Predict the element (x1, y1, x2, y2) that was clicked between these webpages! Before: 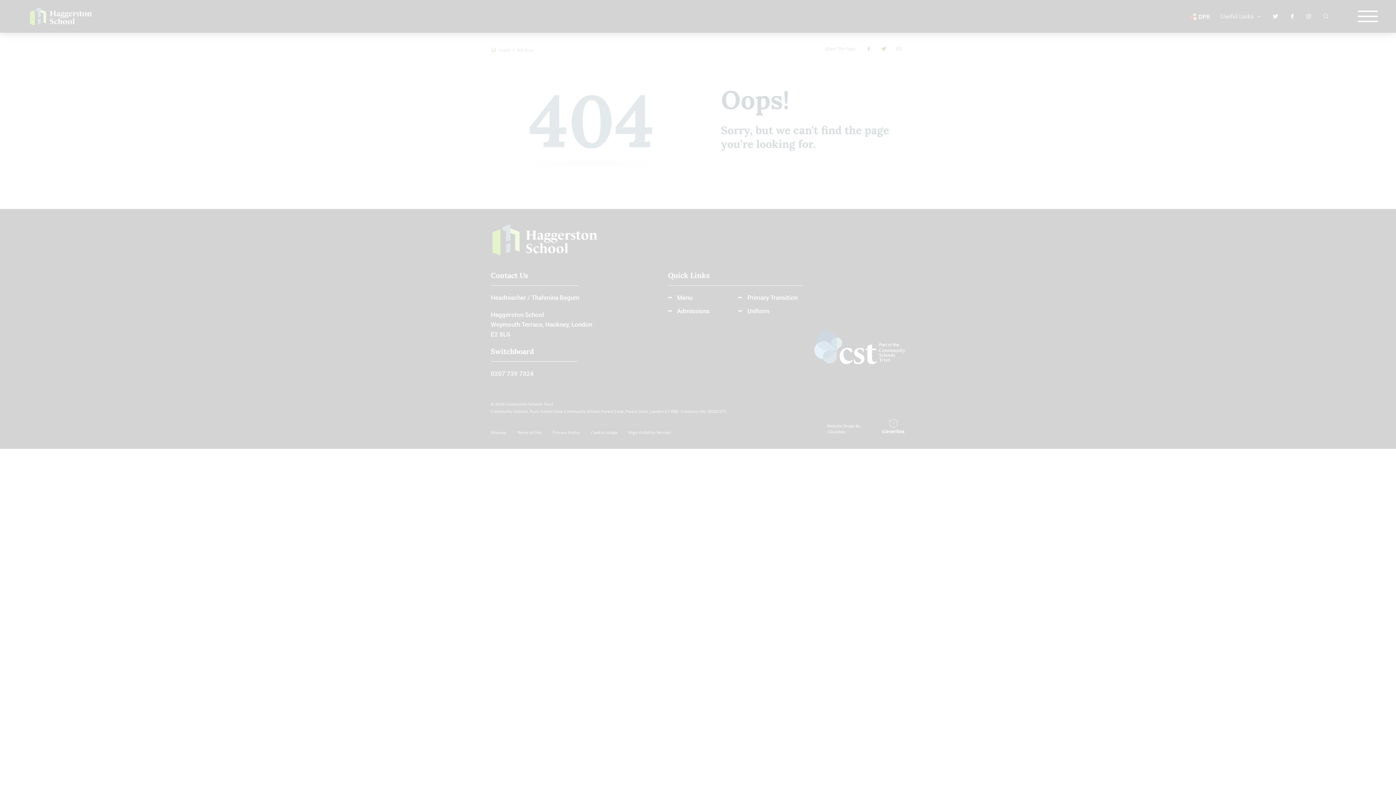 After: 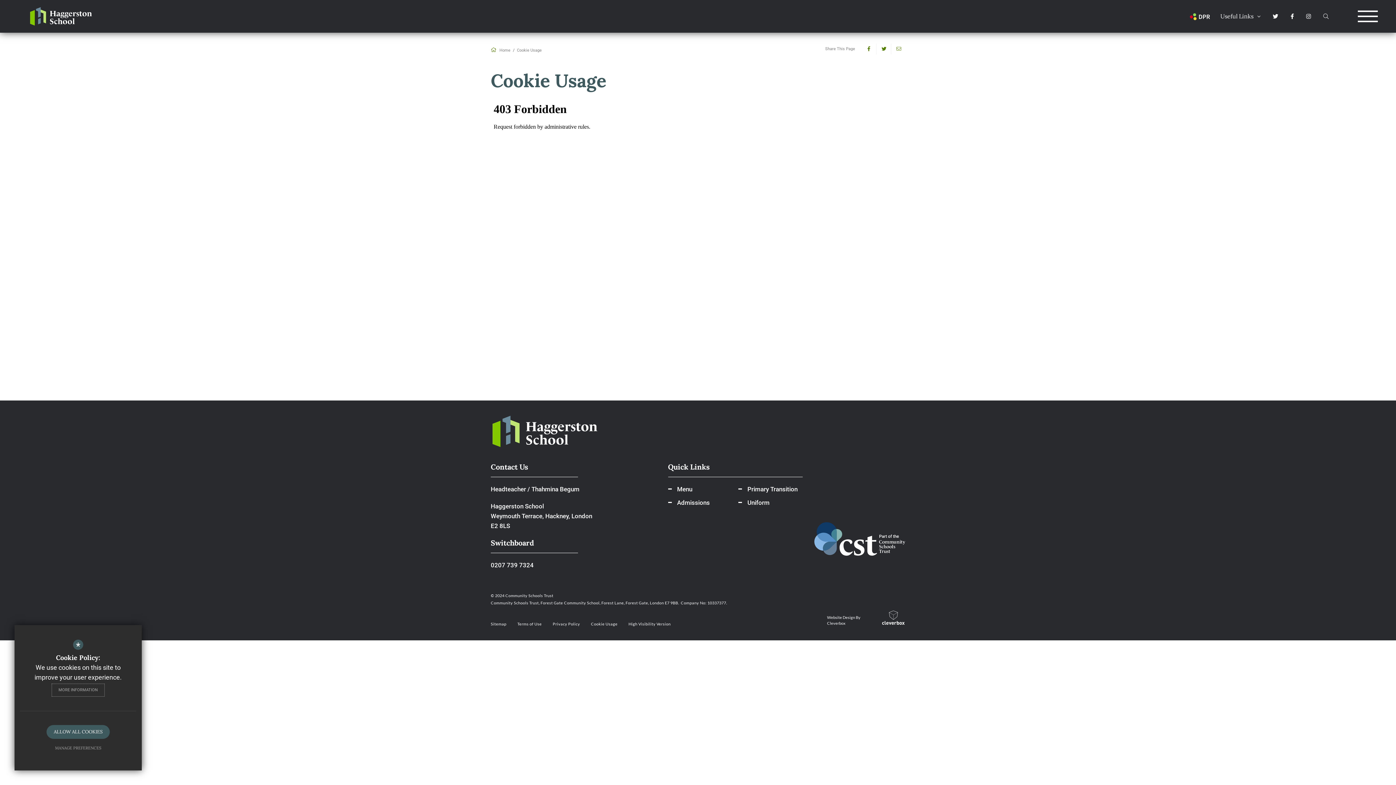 Action: bbox: (51, 683, 105, 697) label: MORE INFORMATION